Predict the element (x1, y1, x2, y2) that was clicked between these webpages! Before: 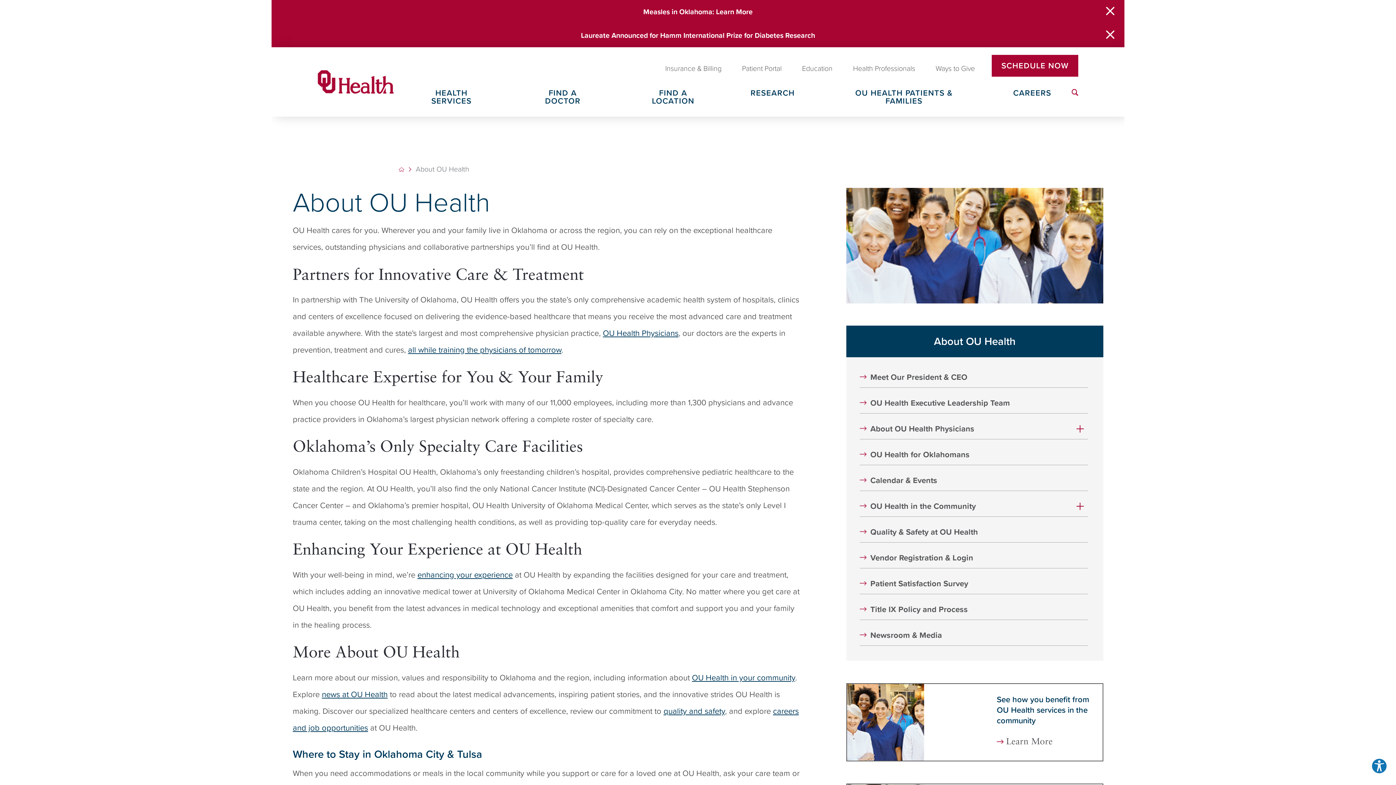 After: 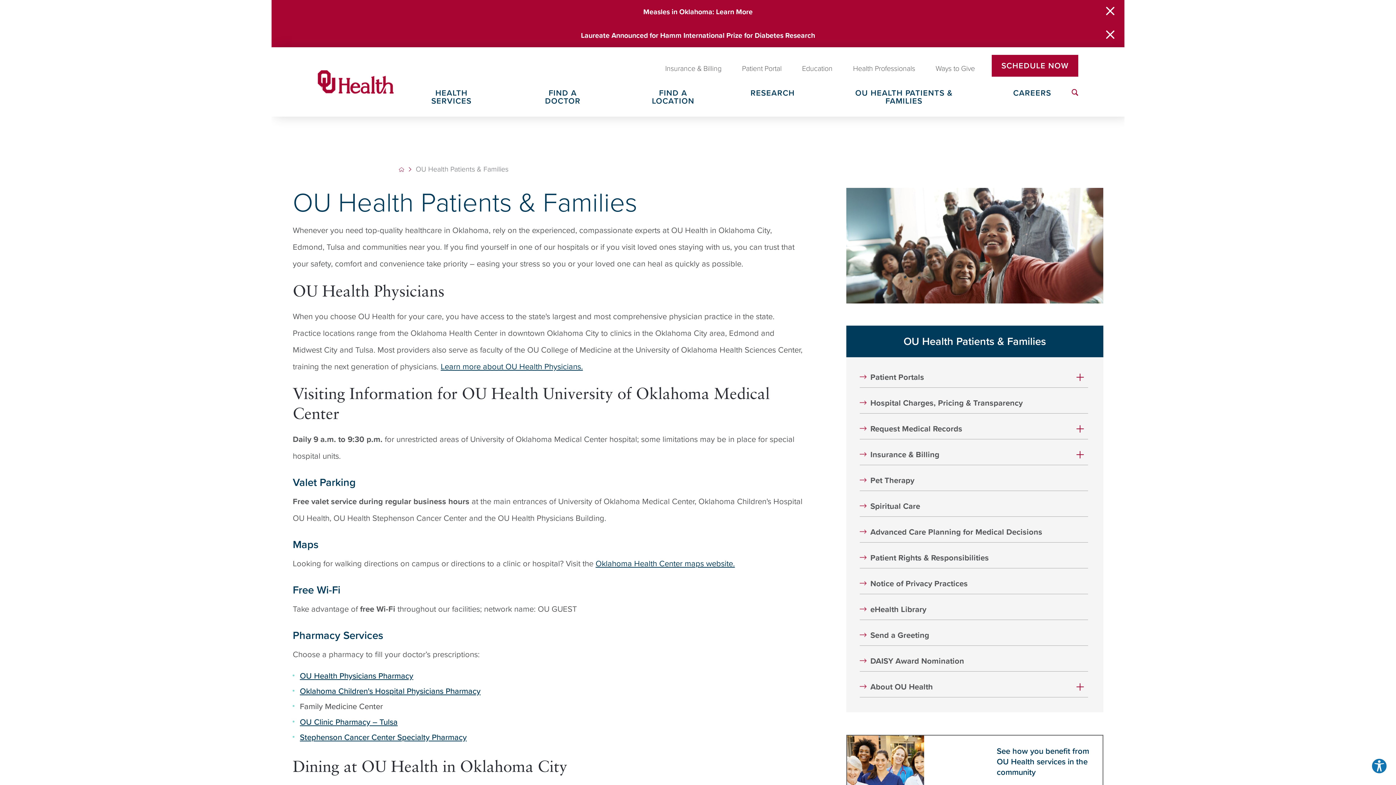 Action: bbox: (815, 89, 993, 116) label: OU HEALTH PATIENTS & FAMILIES